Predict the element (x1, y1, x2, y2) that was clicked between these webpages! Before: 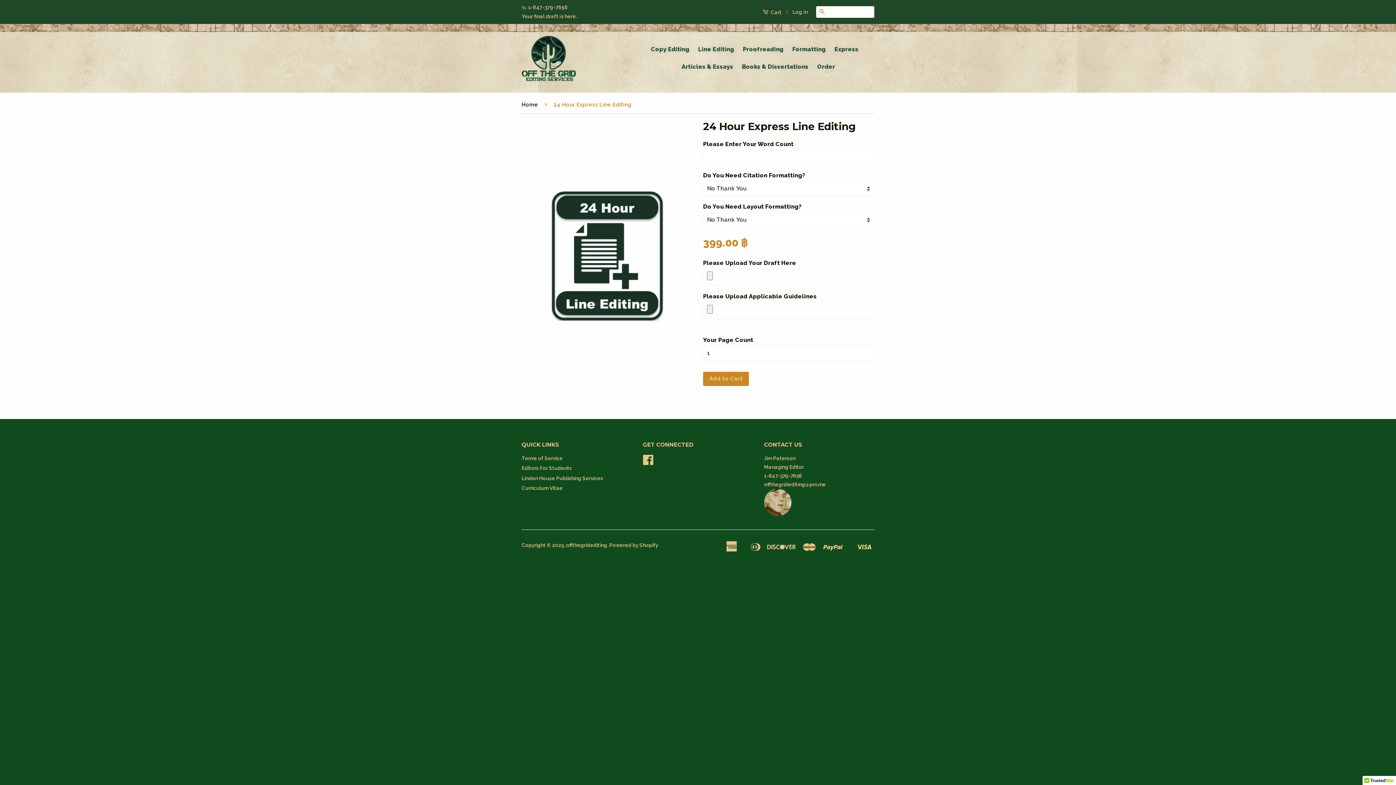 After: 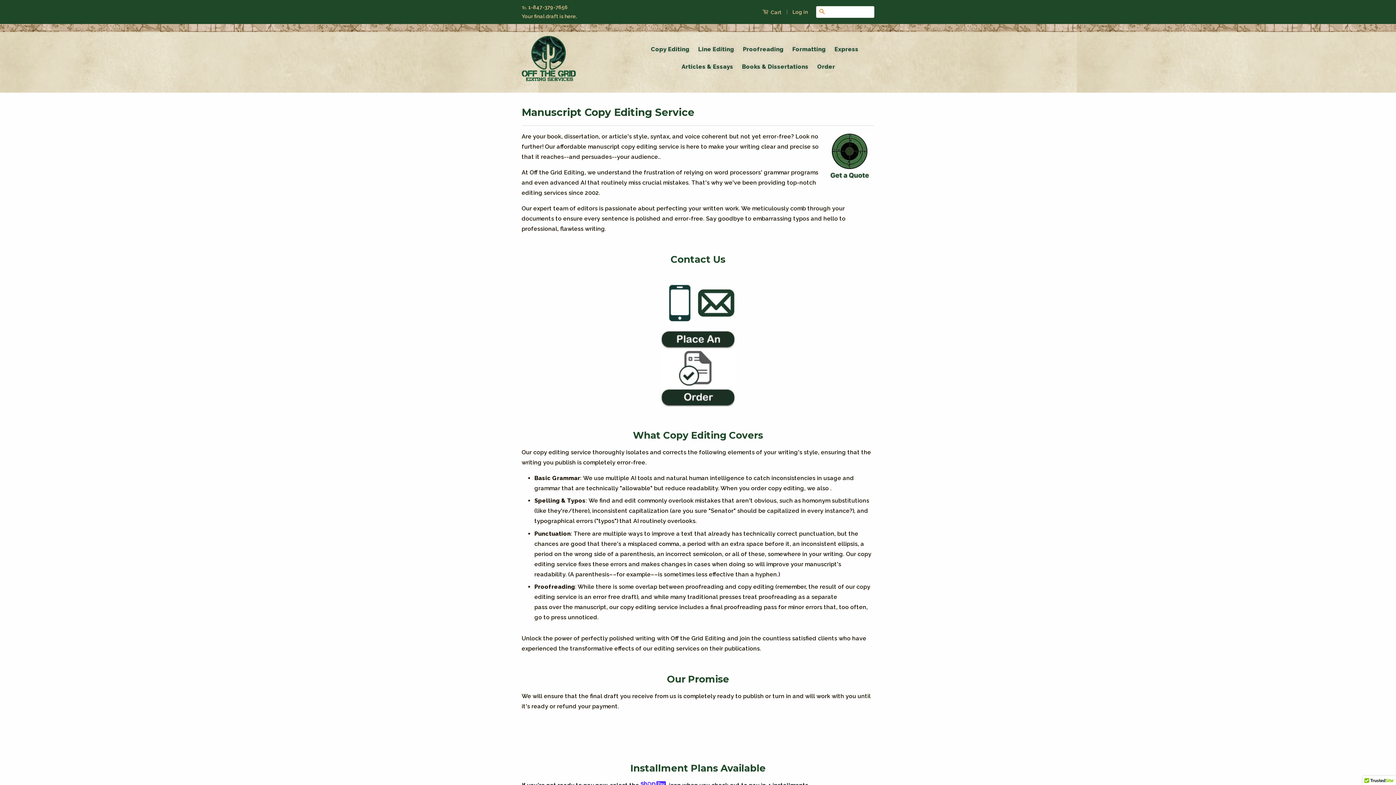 Action: bbox: (651, 40, 693, 58) label: Copy Editing